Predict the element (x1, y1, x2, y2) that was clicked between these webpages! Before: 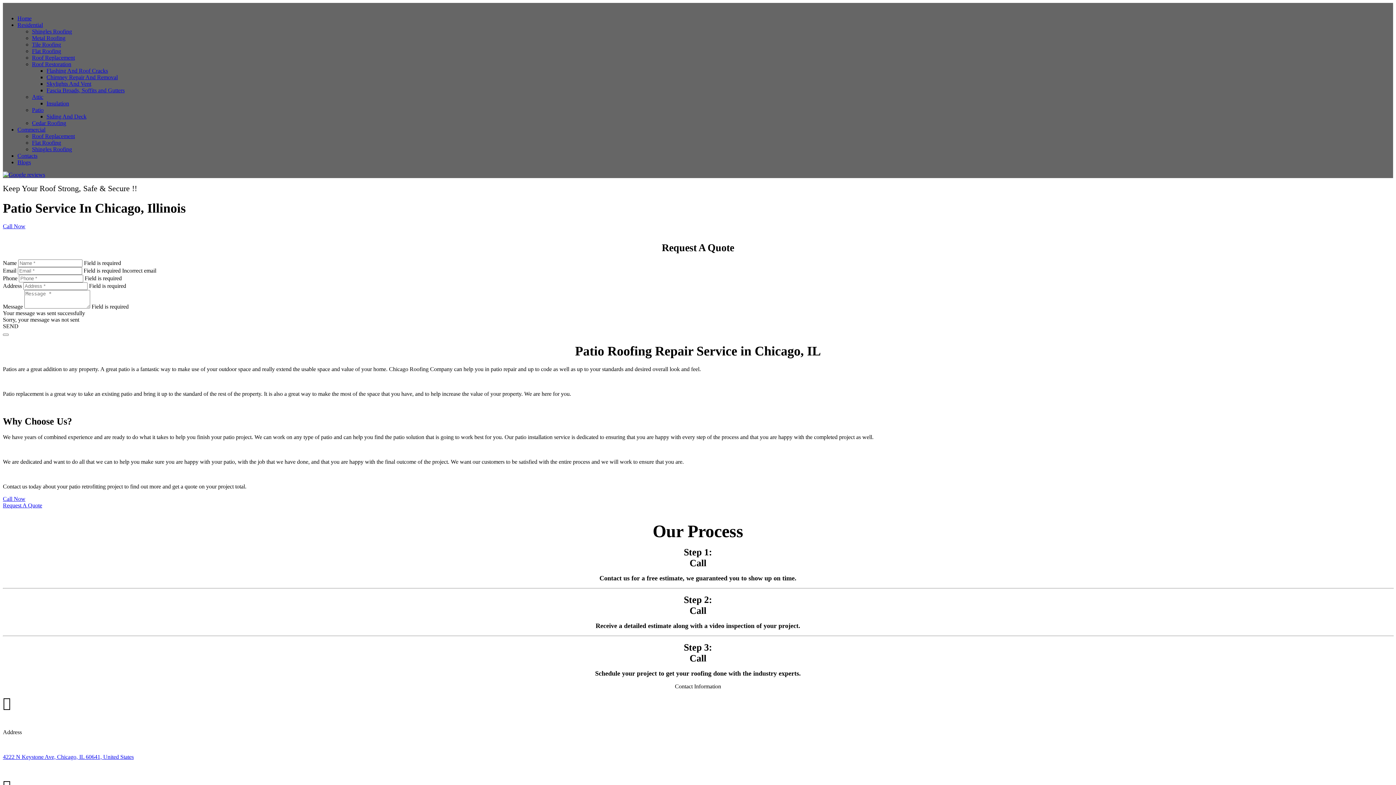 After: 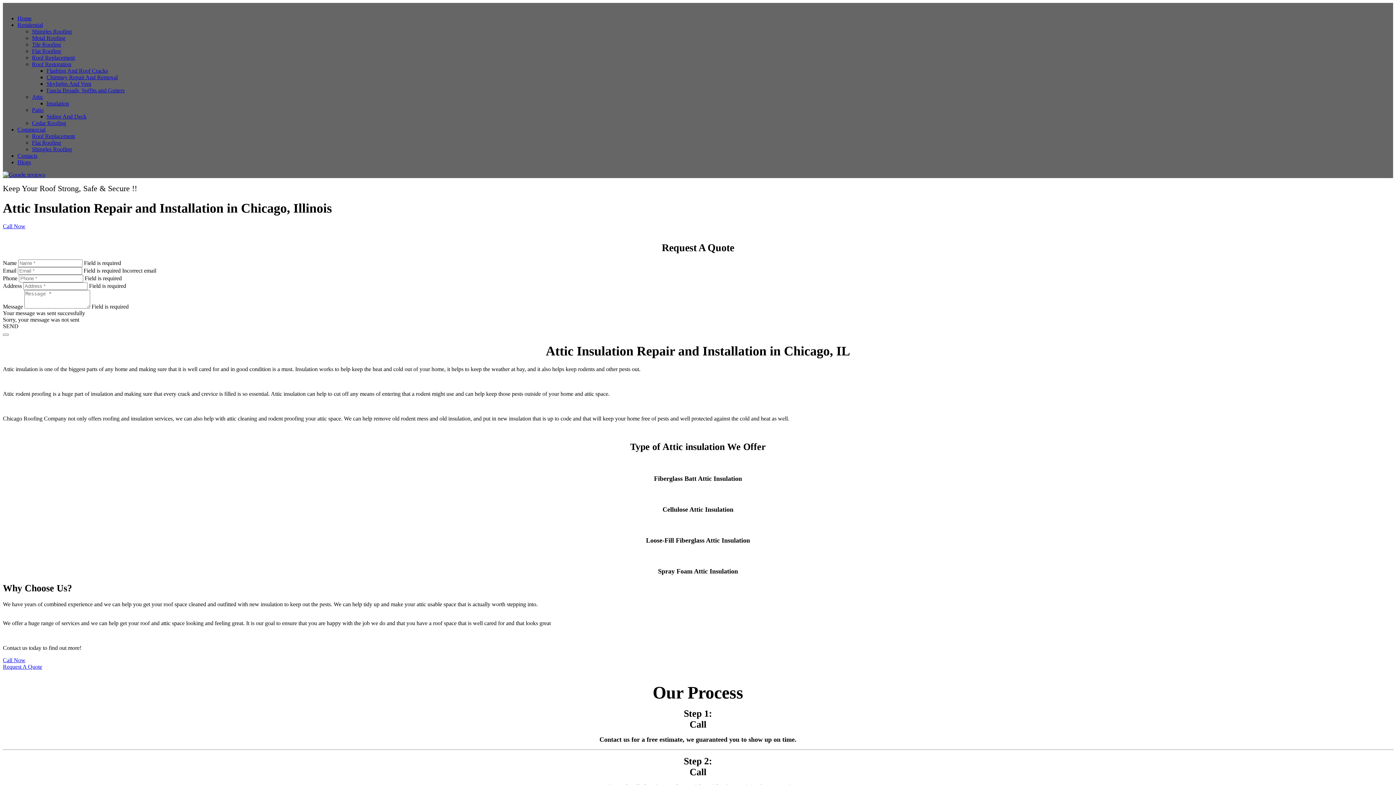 Action: label: Insulation bbox: (46, 100, 69, 106)